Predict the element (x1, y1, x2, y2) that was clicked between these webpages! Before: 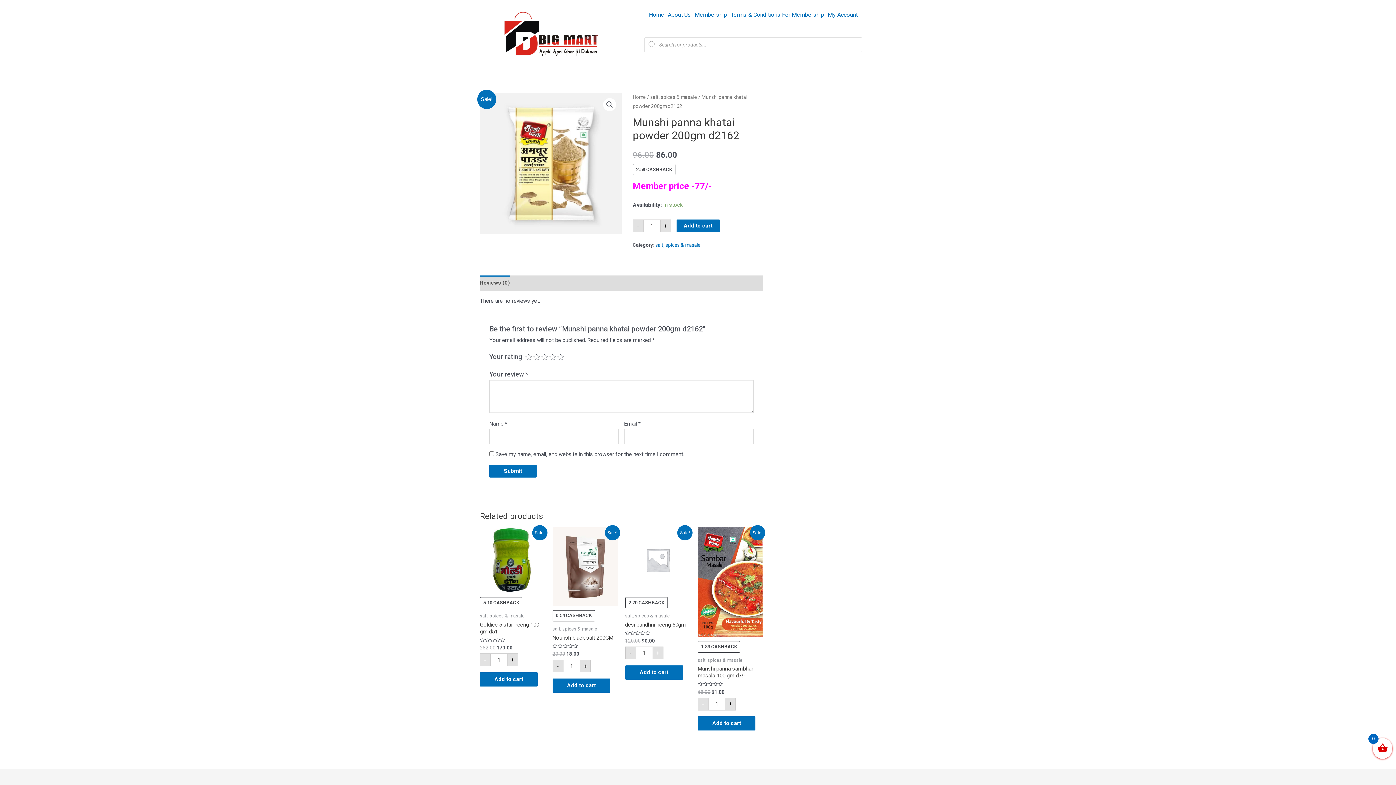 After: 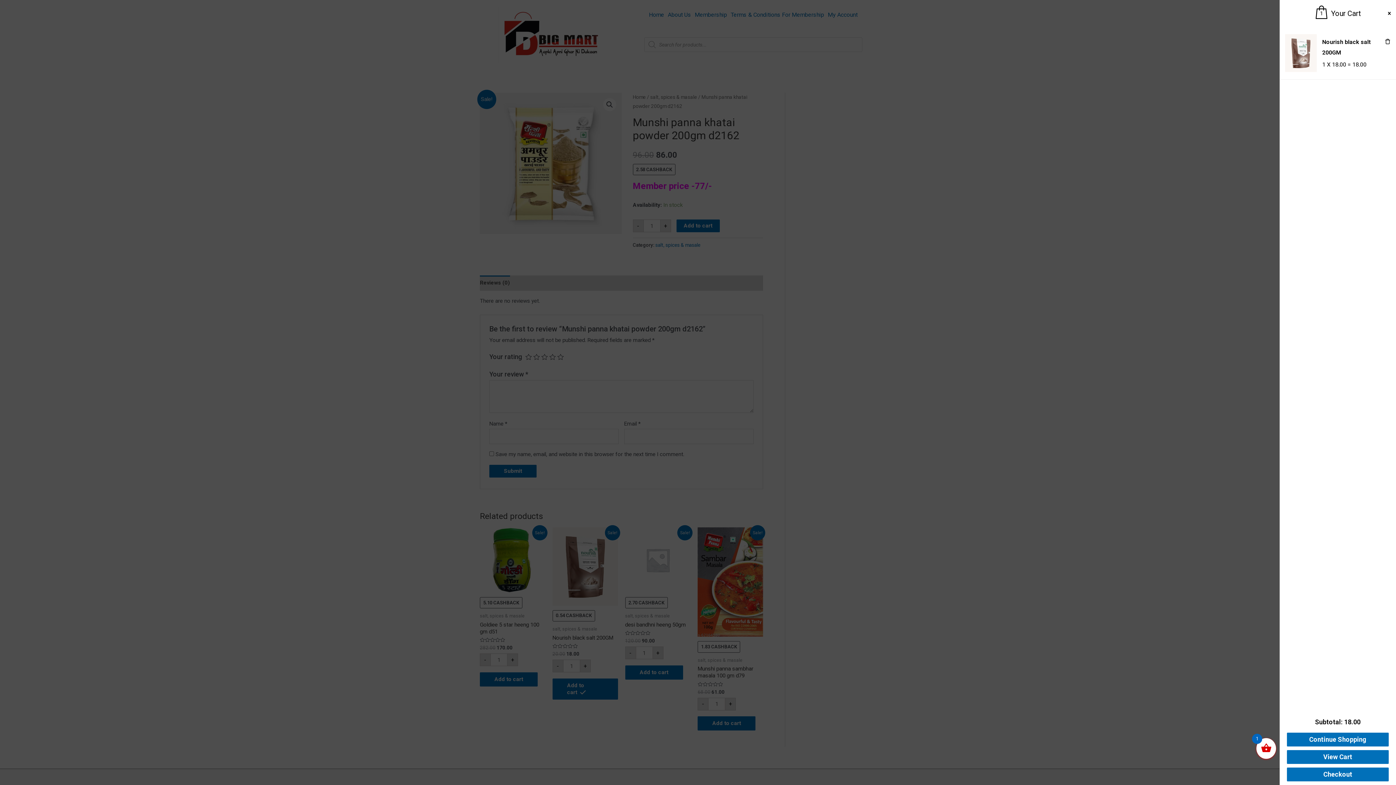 Action: label: Add “Nourish black salt 200GM” to your cart bbox: (552, 678, 610, 692)